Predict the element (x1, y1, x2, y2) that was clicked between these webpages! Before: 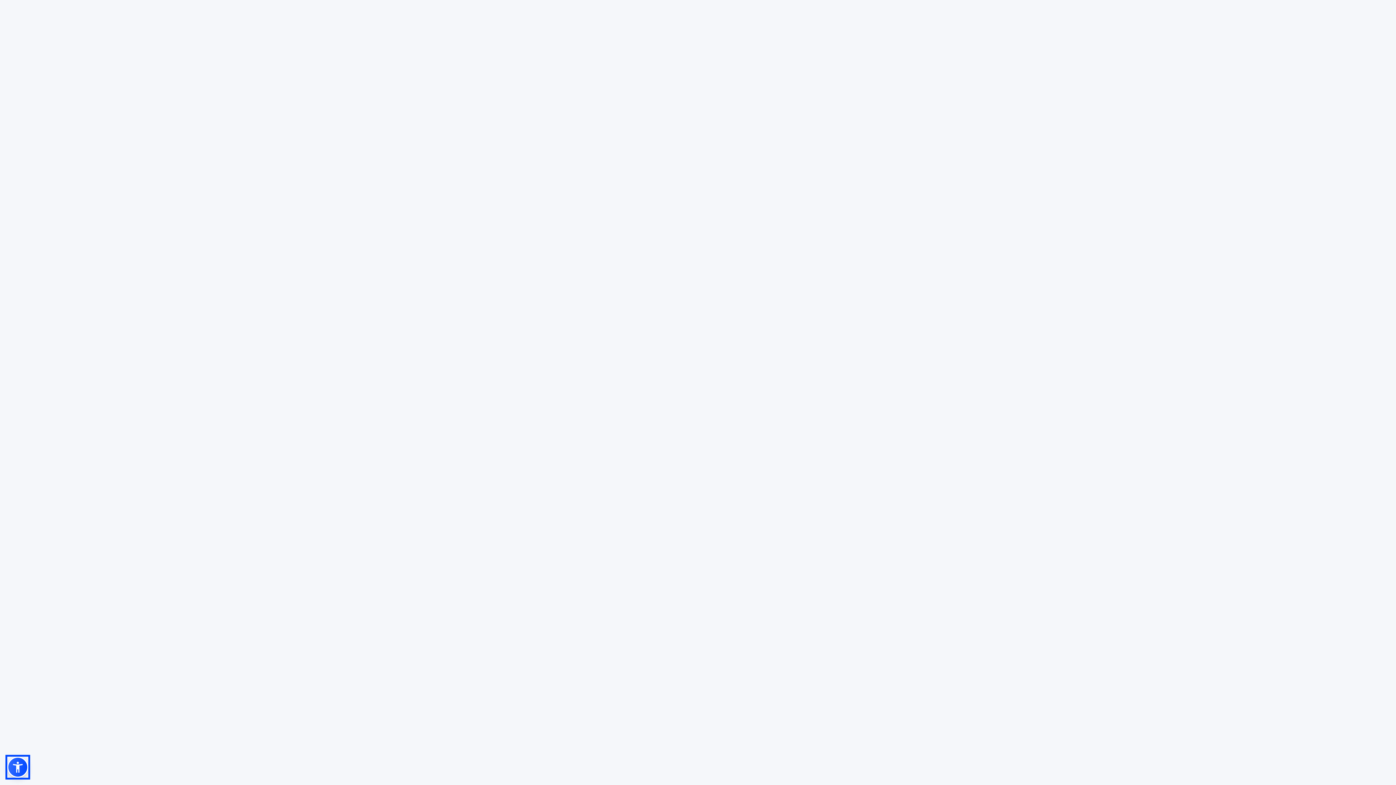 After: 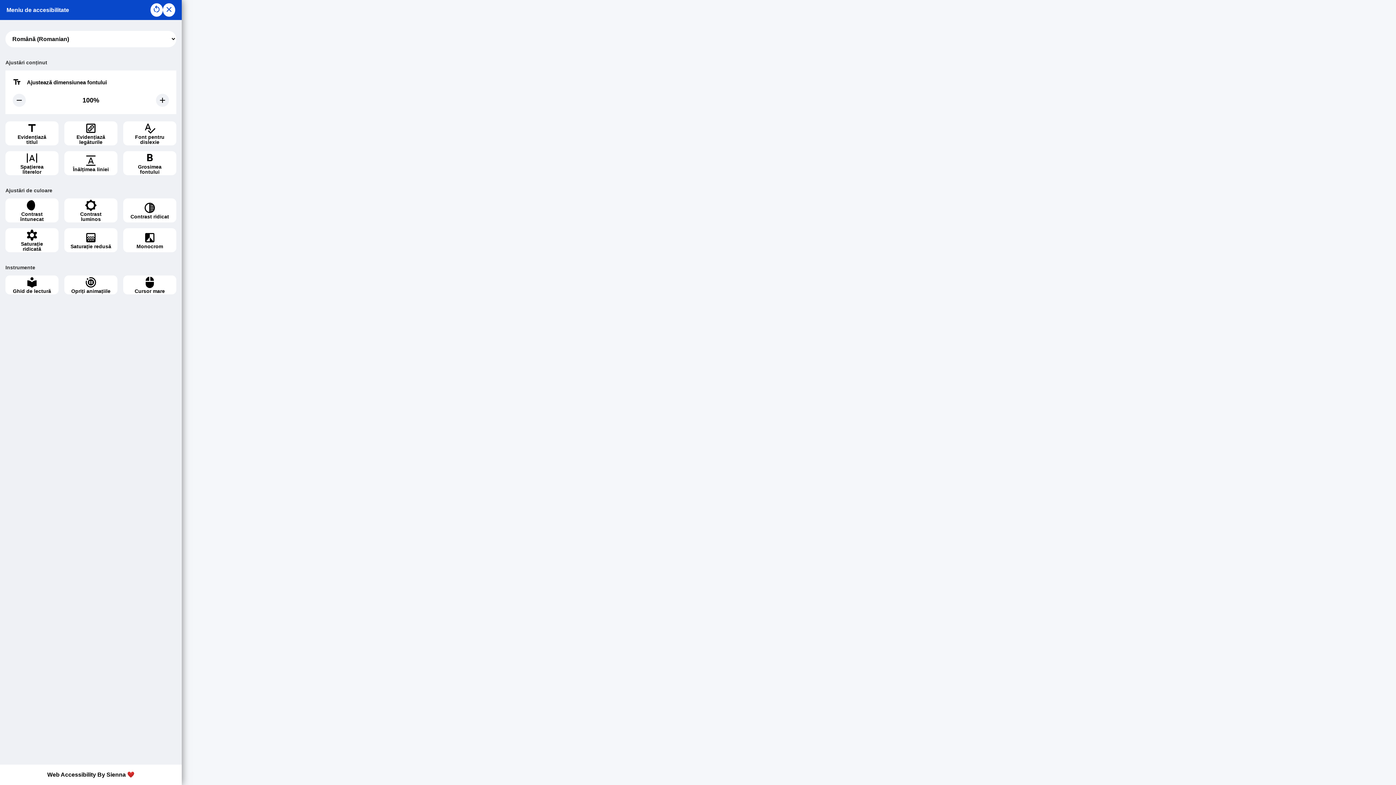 Action: bbox: (7, 757, 28, 778)